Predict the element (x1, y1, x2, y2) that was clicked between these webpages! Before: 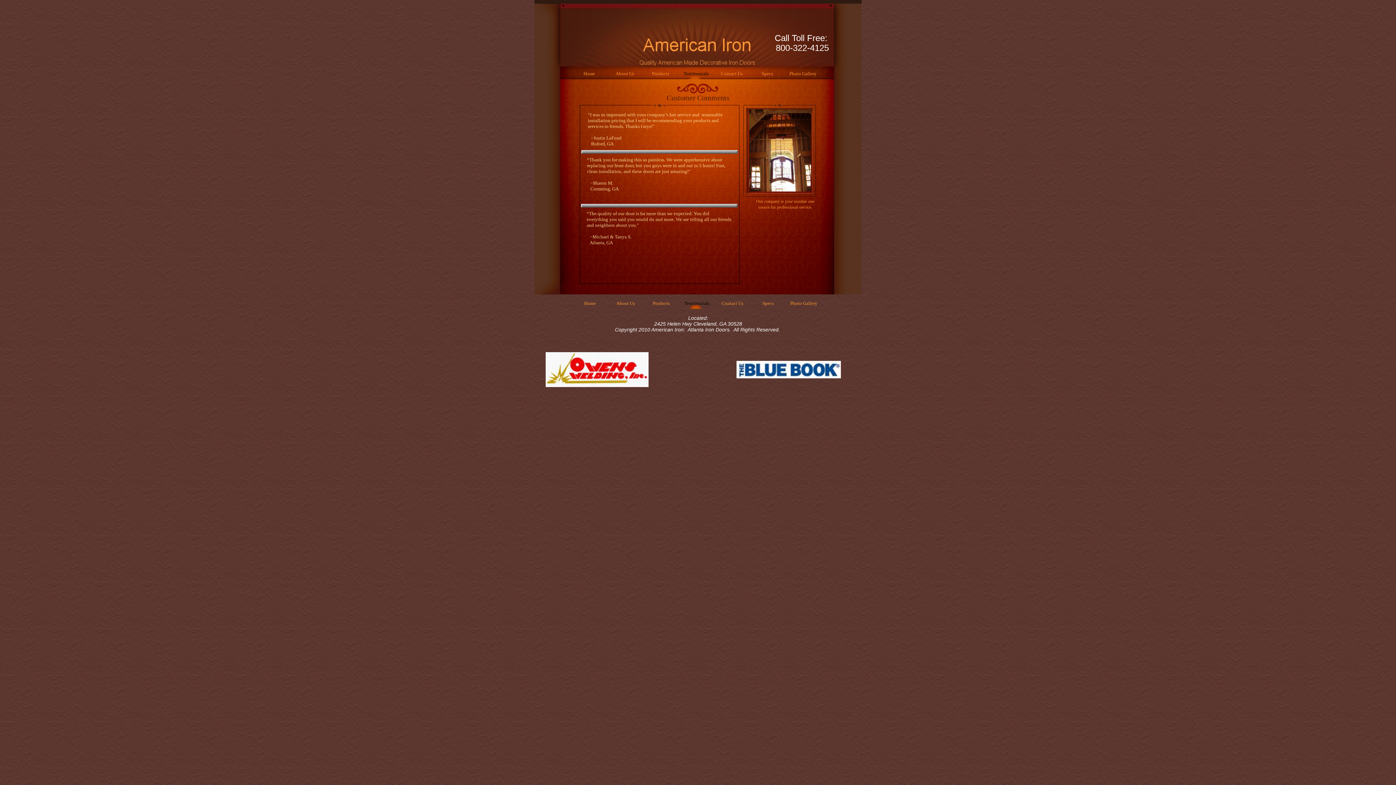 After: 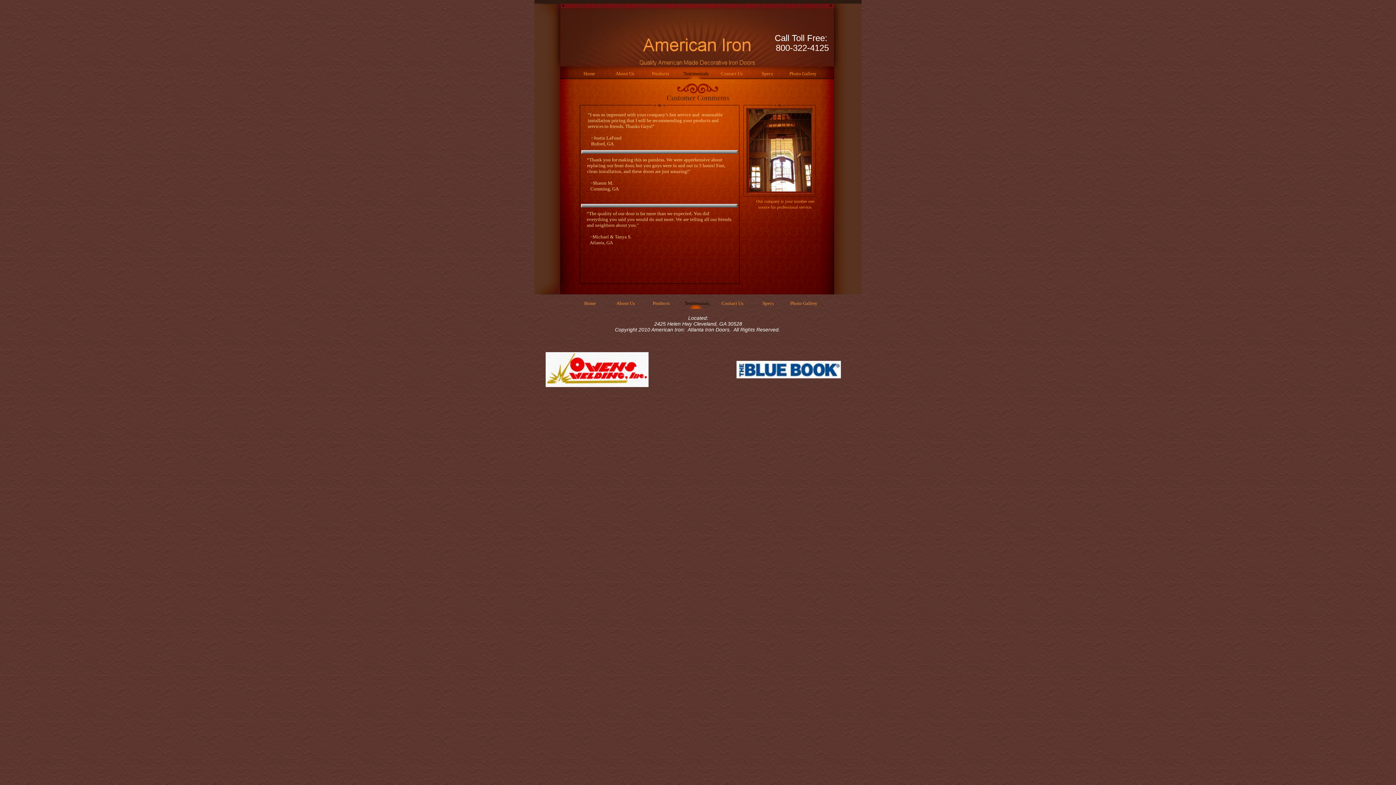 Action: bbox: (678, 68, 714, 79) label: Testimonials